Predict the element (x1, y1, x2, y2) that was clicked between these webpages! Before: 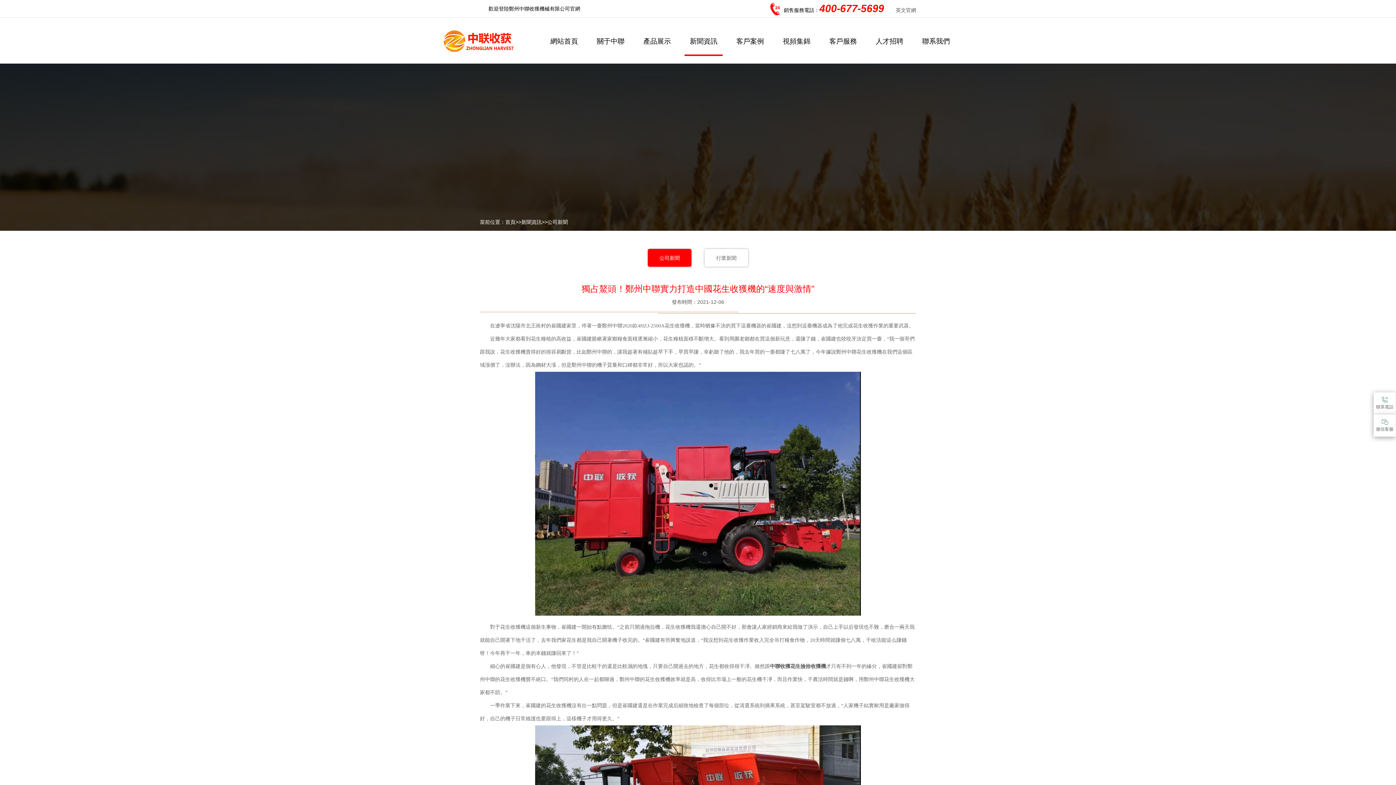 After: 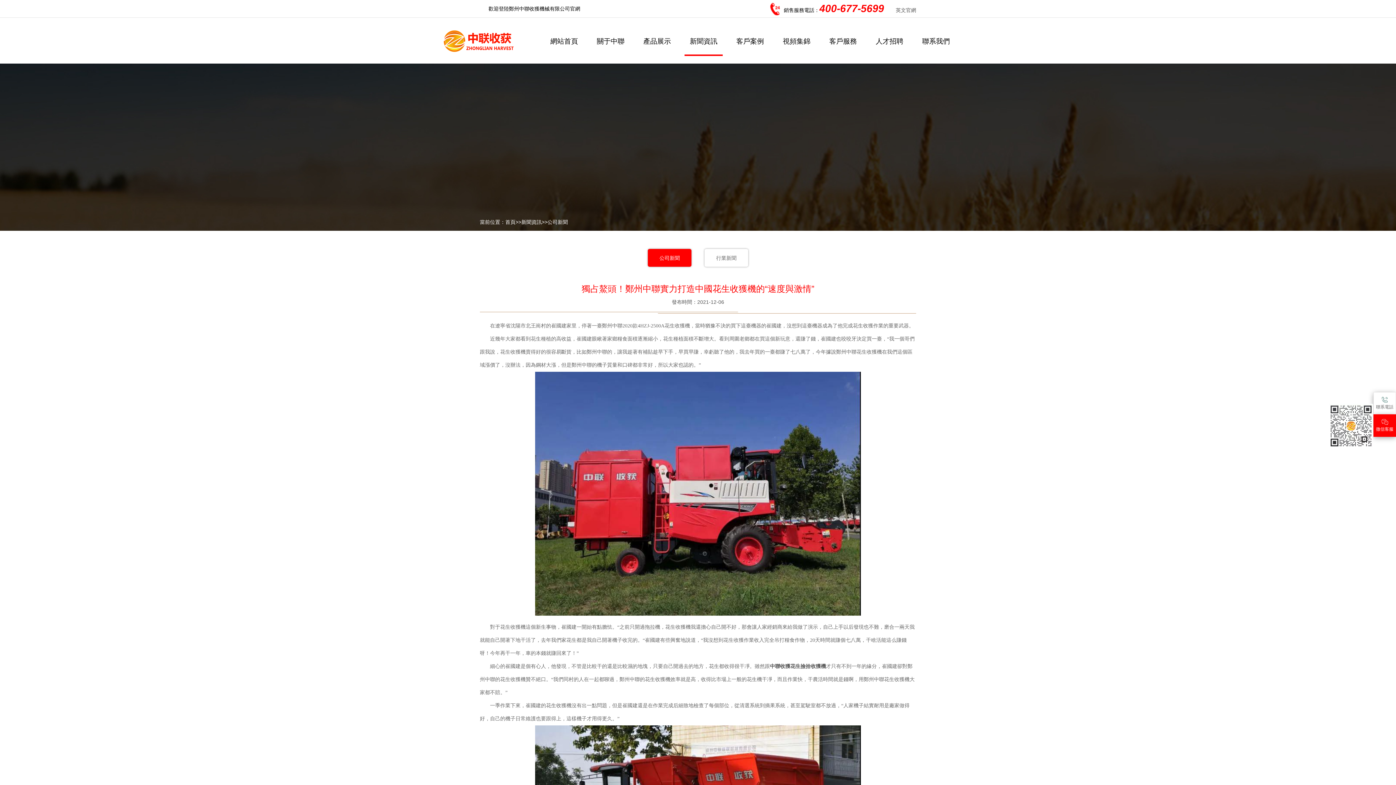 Action: bbox: (1374, 414, 1396, 436)